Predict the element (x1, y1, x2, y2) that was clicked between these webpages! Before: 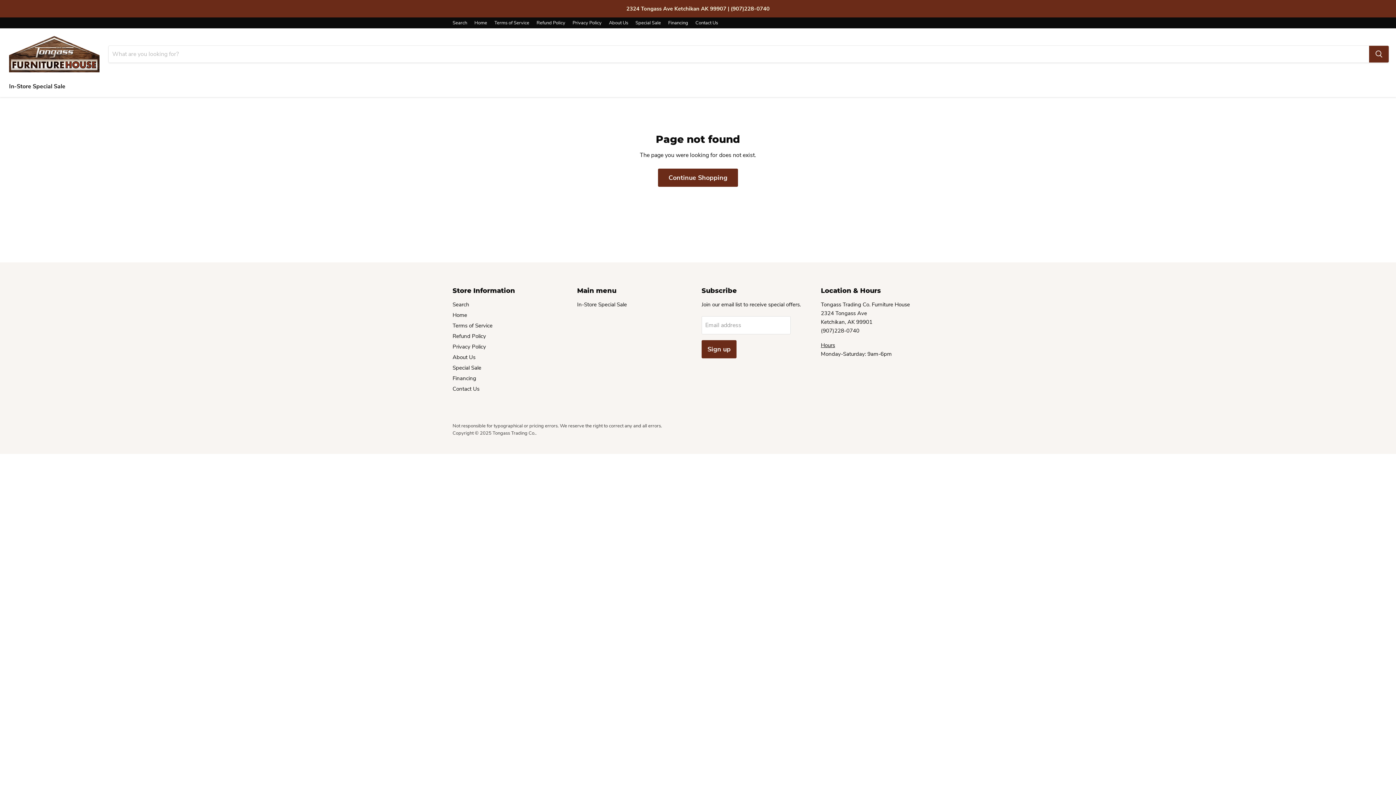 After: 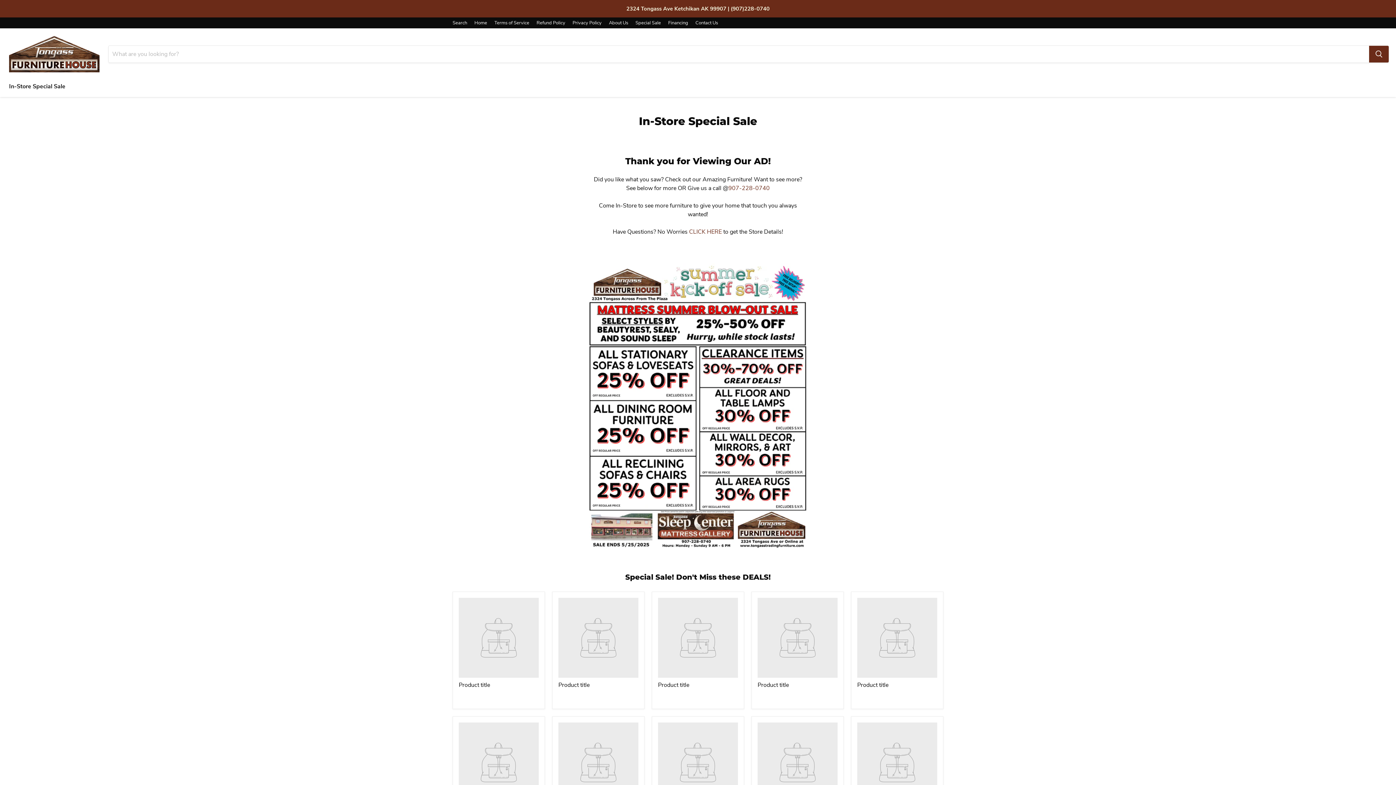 Action: label: In-Store Special Sale bbox: (3, 78, 70, 94)